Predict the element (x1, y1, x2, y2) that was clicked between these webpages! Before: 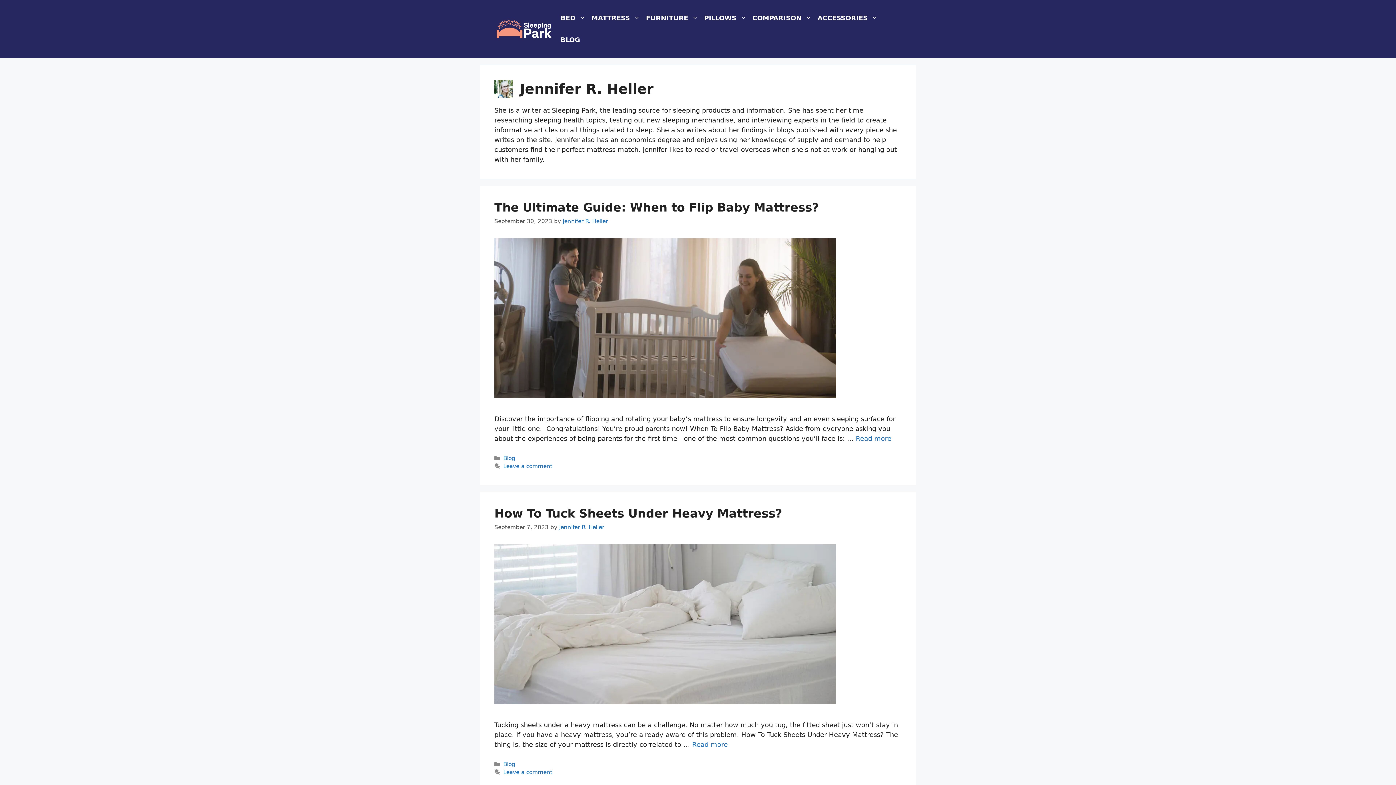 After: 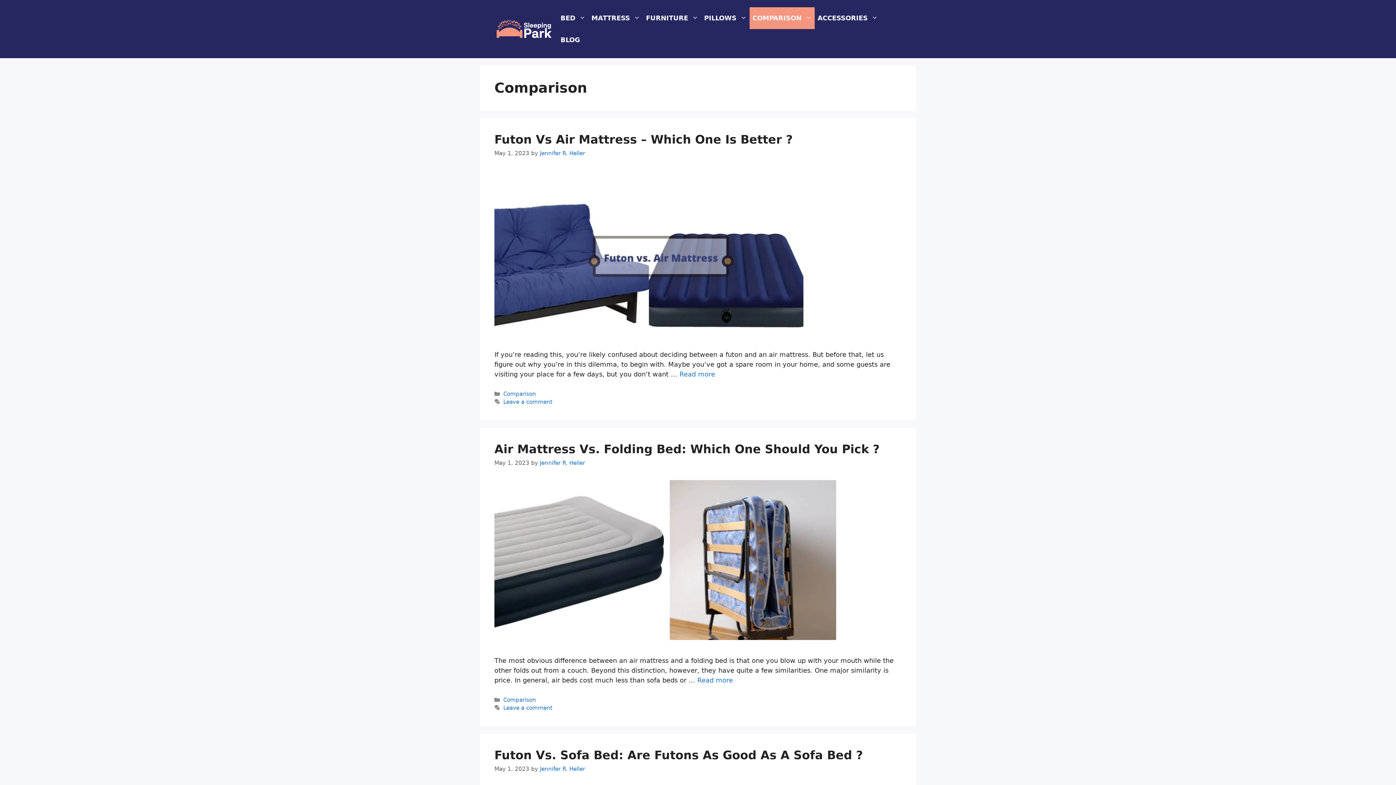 Action: bbox: (749, 7, 814, 29) label: COMPARISON